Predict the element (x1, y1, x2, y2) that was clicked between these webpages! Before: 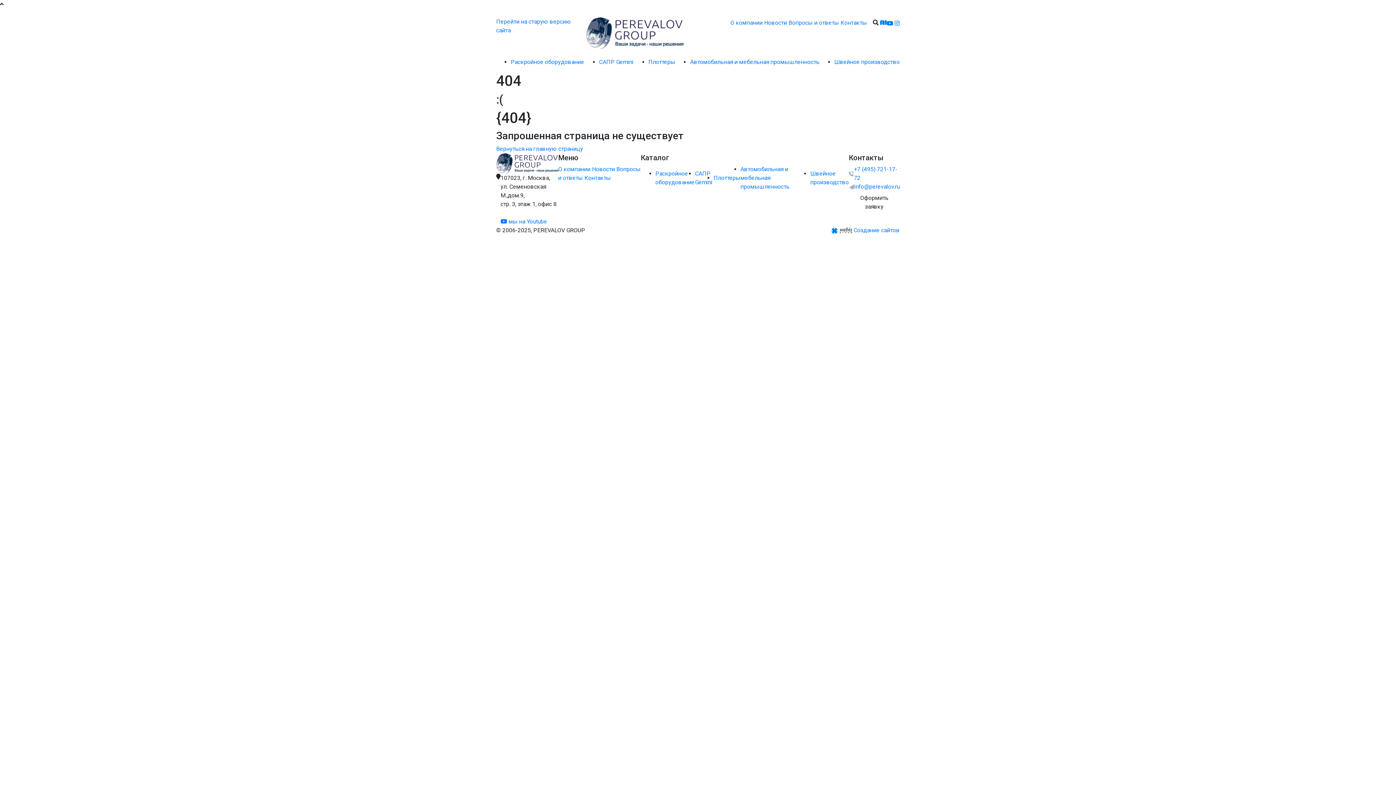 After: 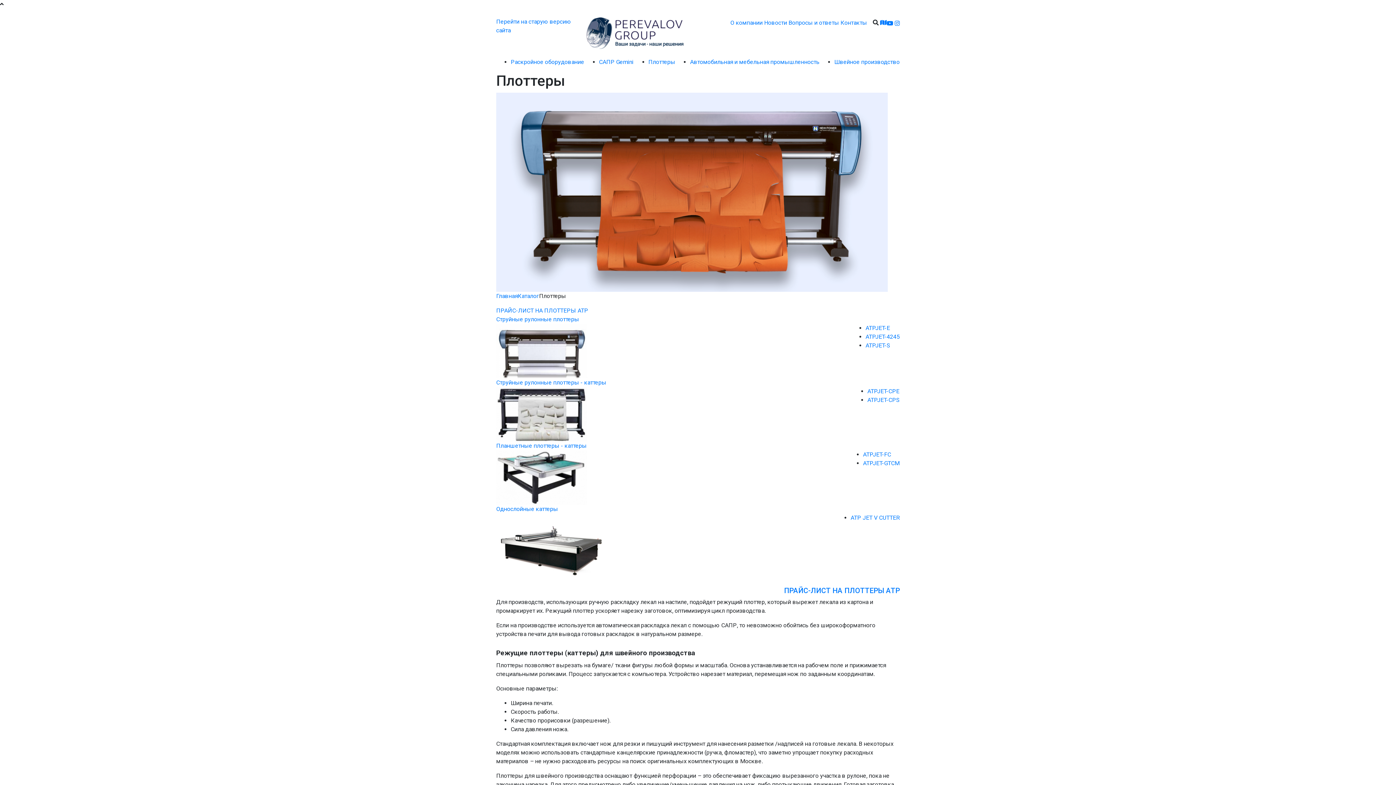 Action: label: Плоттеры bbox: (648, 58, 675, 65)